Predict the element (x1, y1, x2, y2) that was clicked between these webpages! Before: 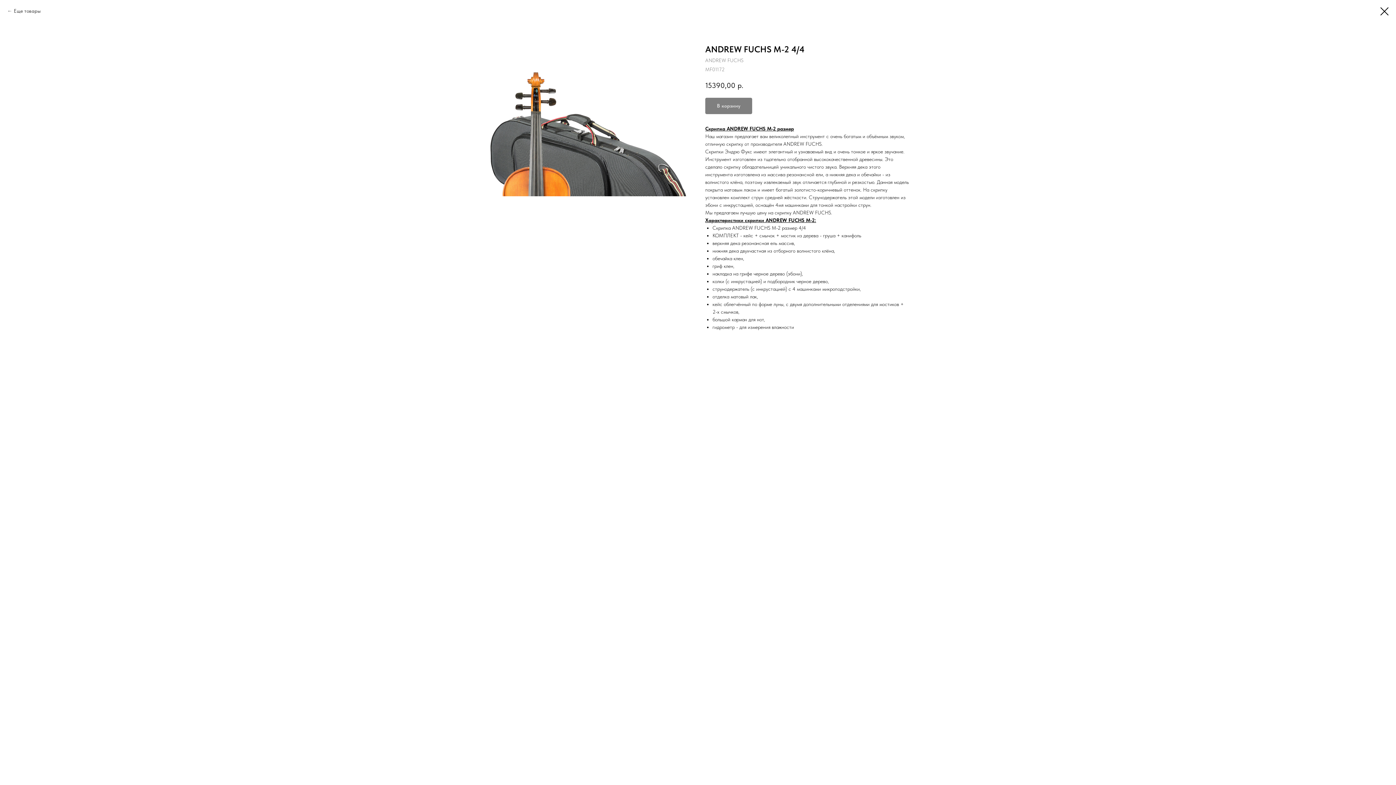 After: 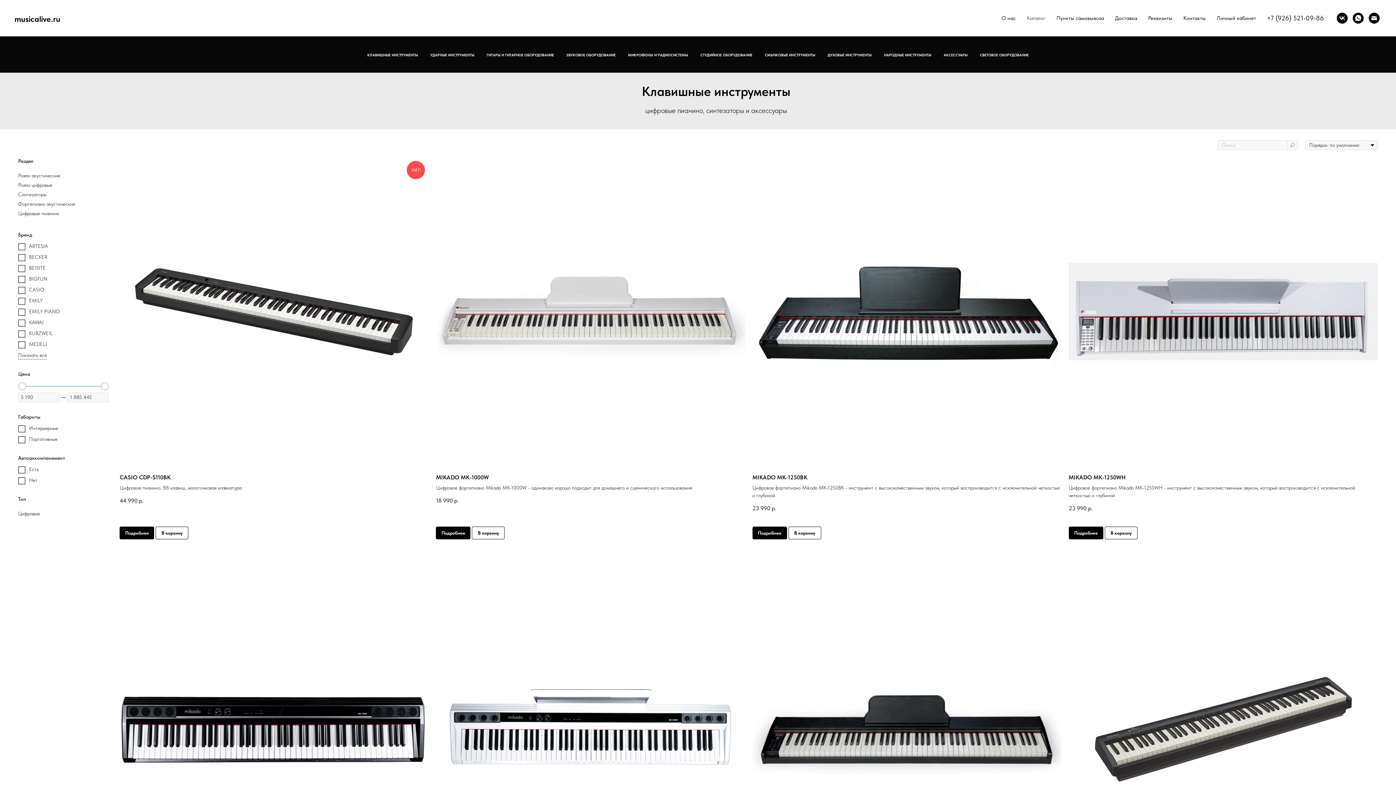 Action: label: Еще товары bbox: (7, 7, 40, 14)